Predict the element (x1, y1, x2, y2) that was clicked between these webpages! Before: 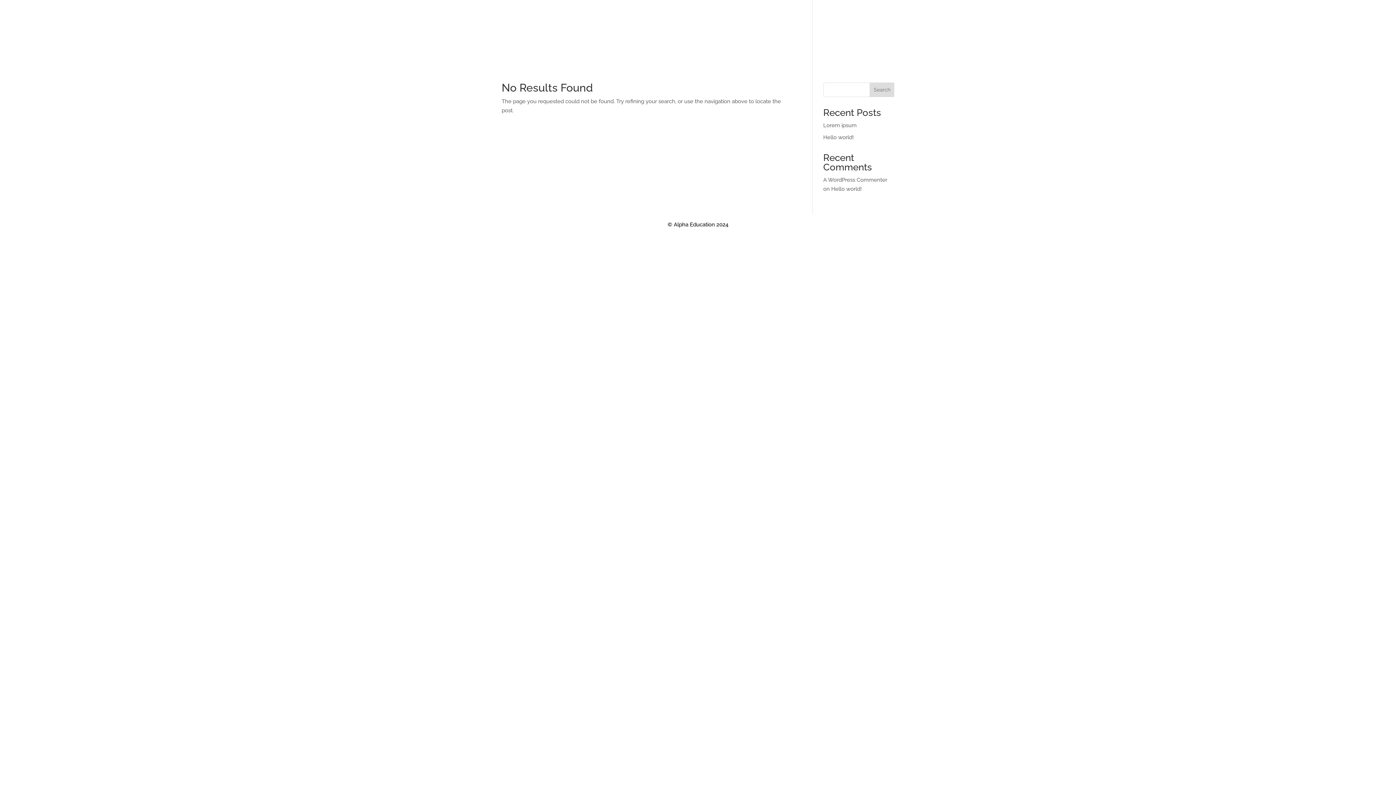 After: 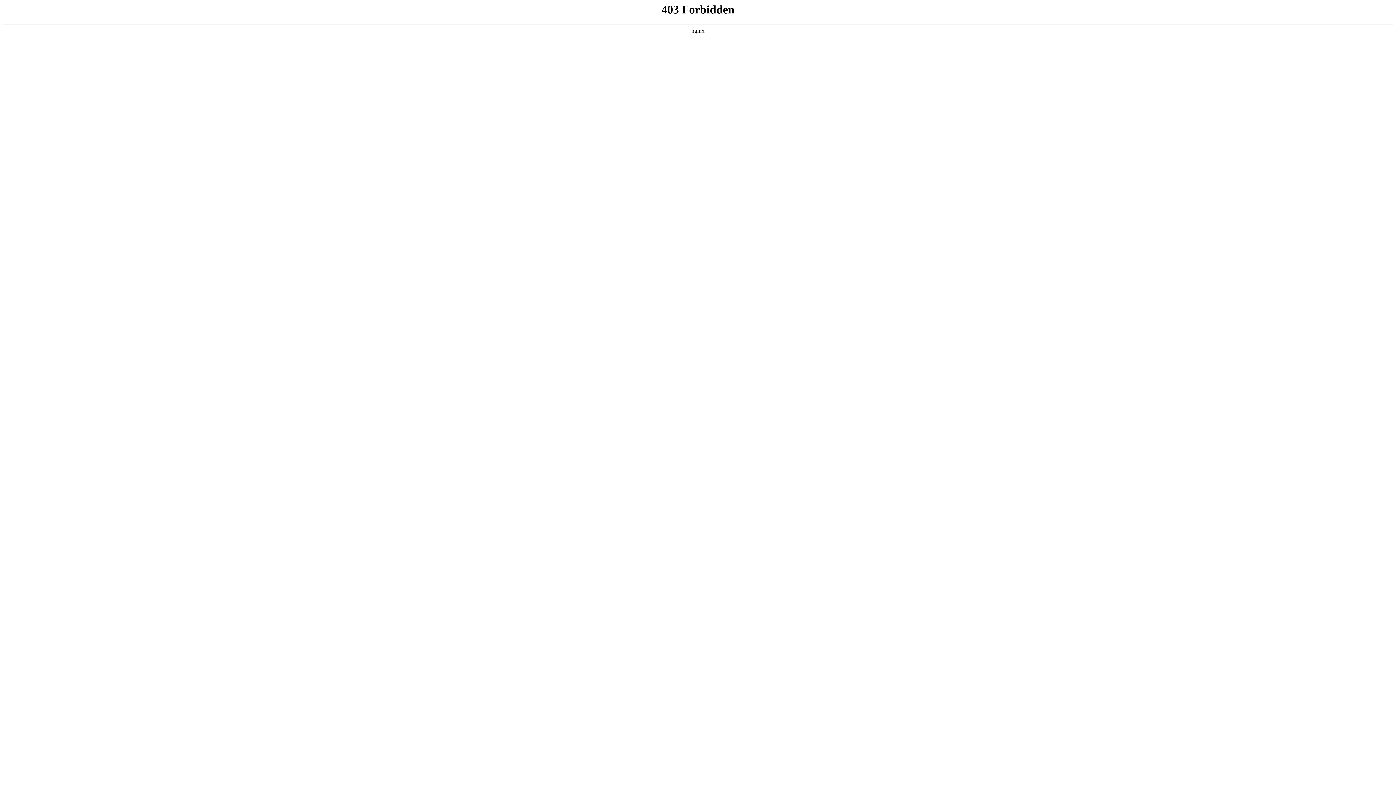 Action: label: A WordPress Commenter bbox: (823, 176, 887, 183)